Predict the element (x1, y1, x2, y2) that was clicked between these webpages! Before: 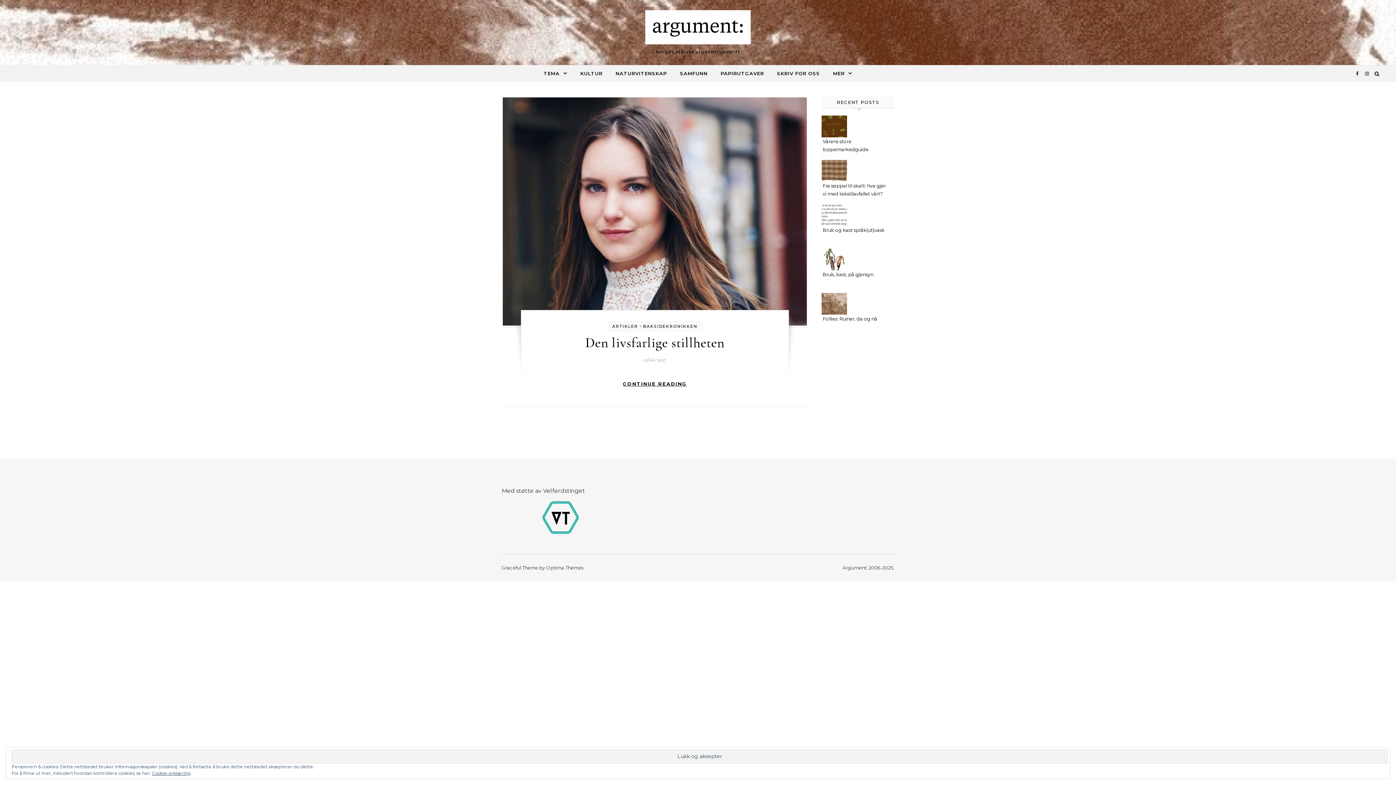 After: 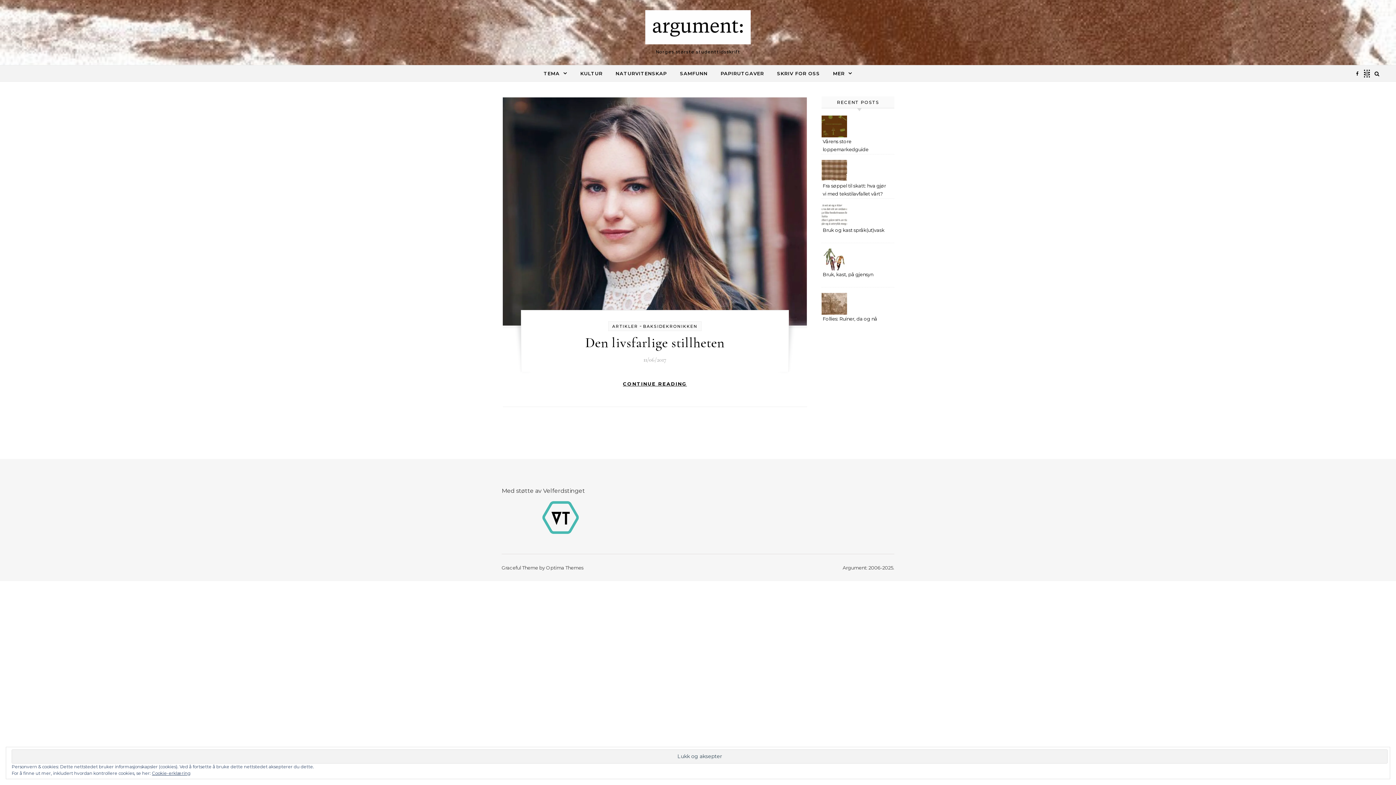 Action: bbox: (1365, 70, 1369, 76)